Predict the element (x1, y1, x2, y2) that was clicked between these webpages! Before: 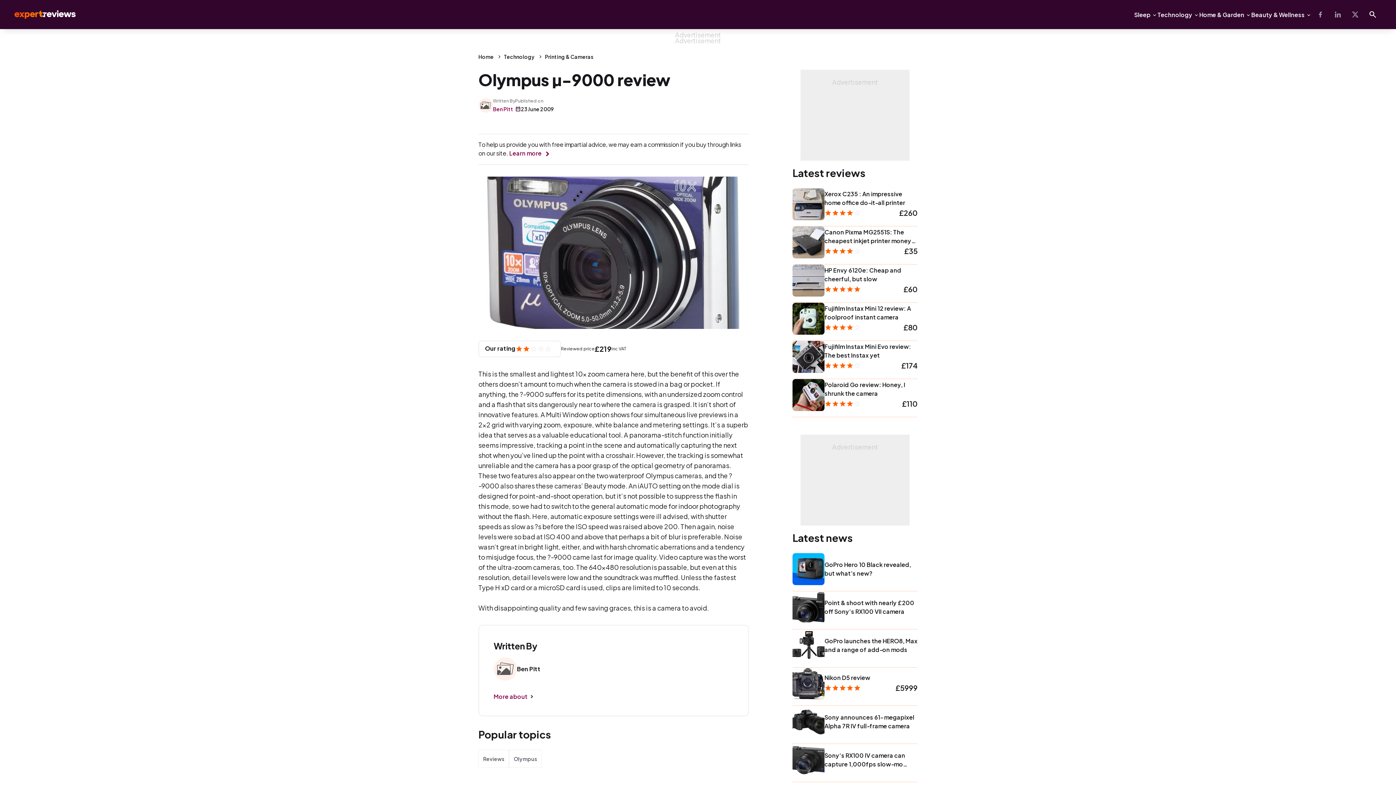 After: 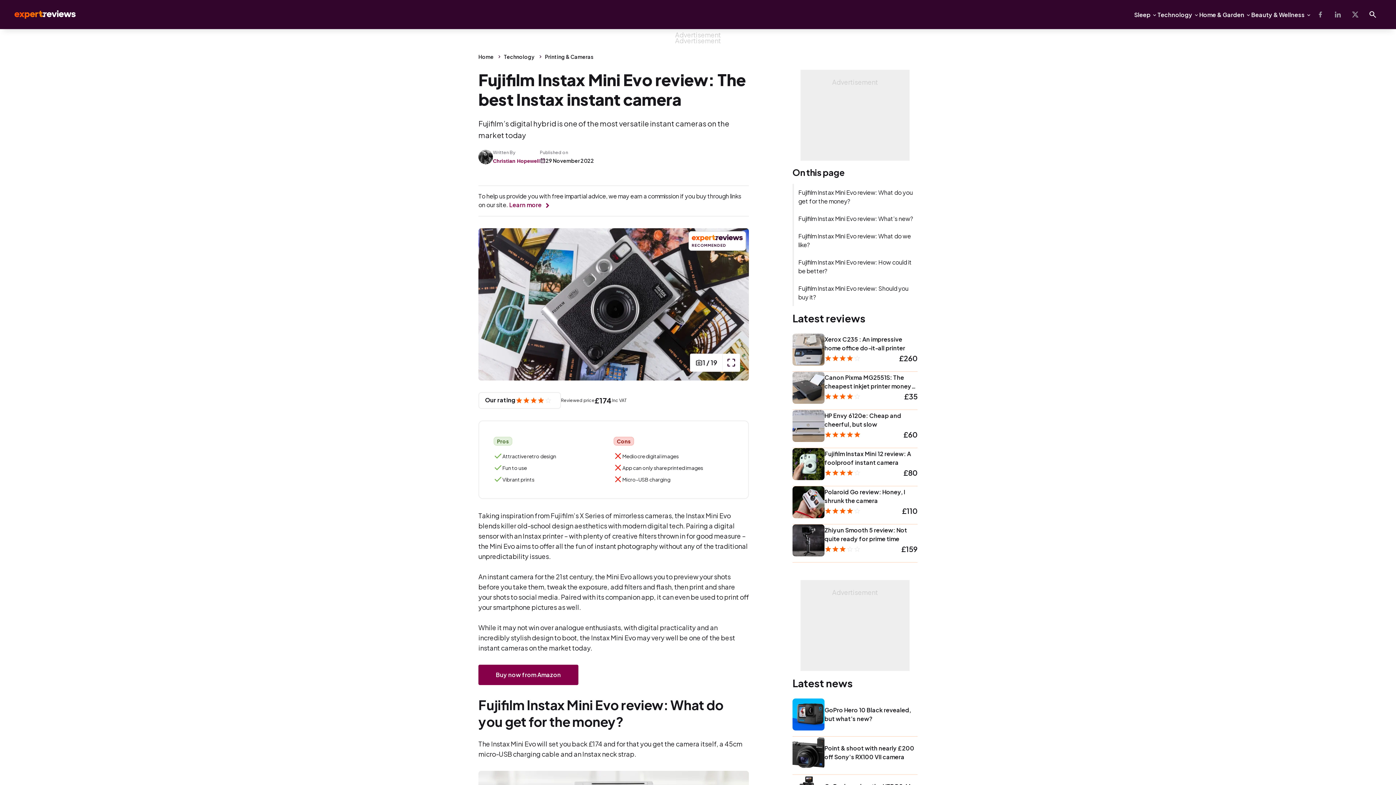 Action: bbox: (792, 341, 824, 373)